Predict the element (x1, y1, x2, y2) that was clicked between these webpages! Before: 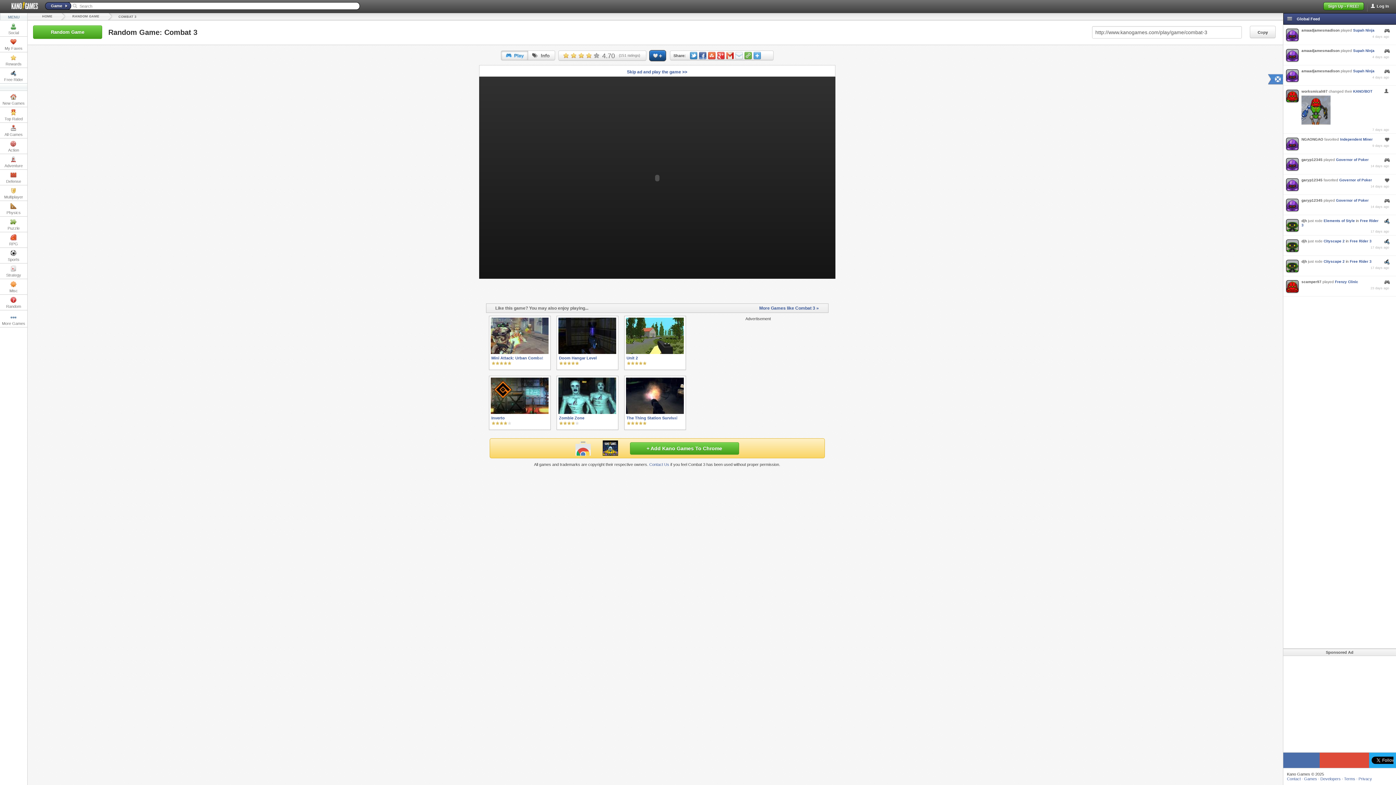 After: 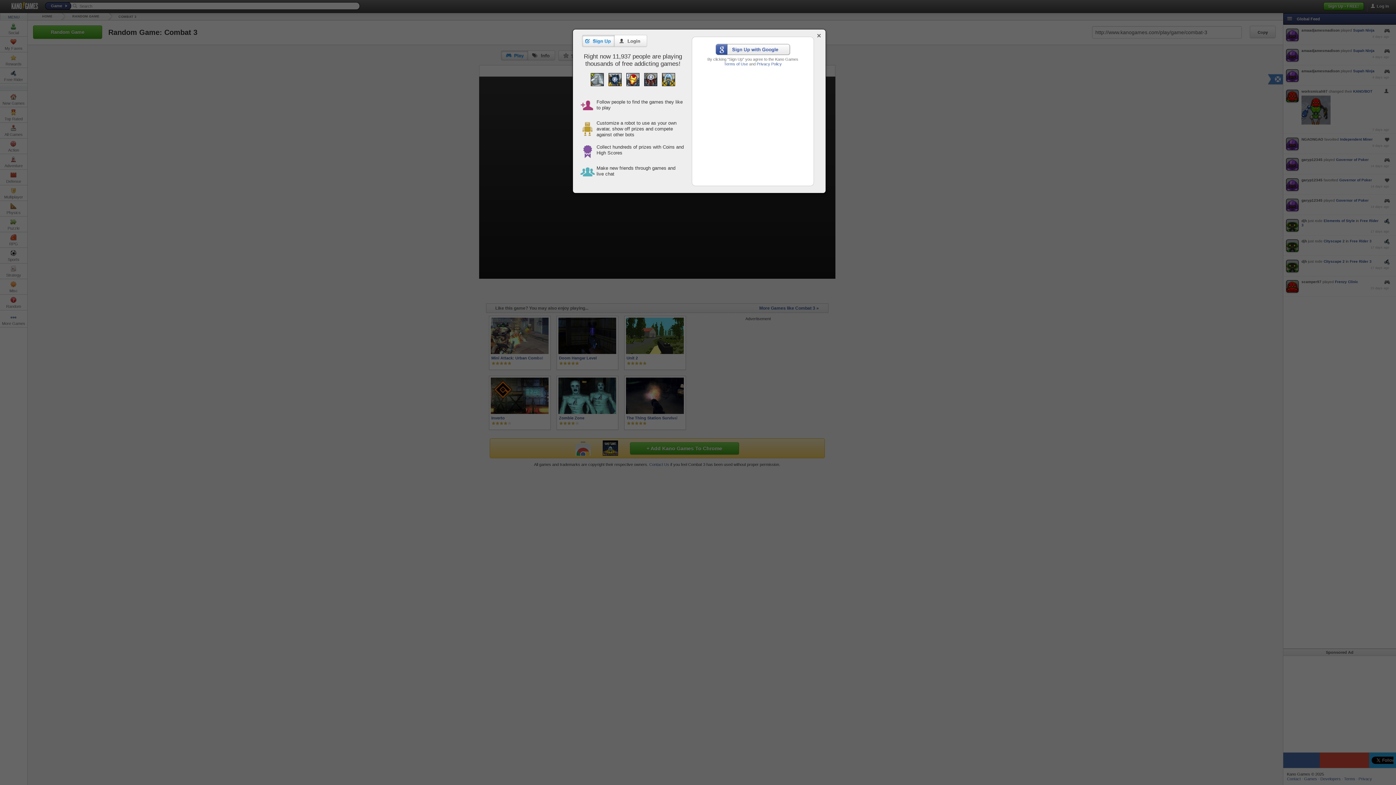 Action: bbox: (593, 52, 599, 58) label: 5